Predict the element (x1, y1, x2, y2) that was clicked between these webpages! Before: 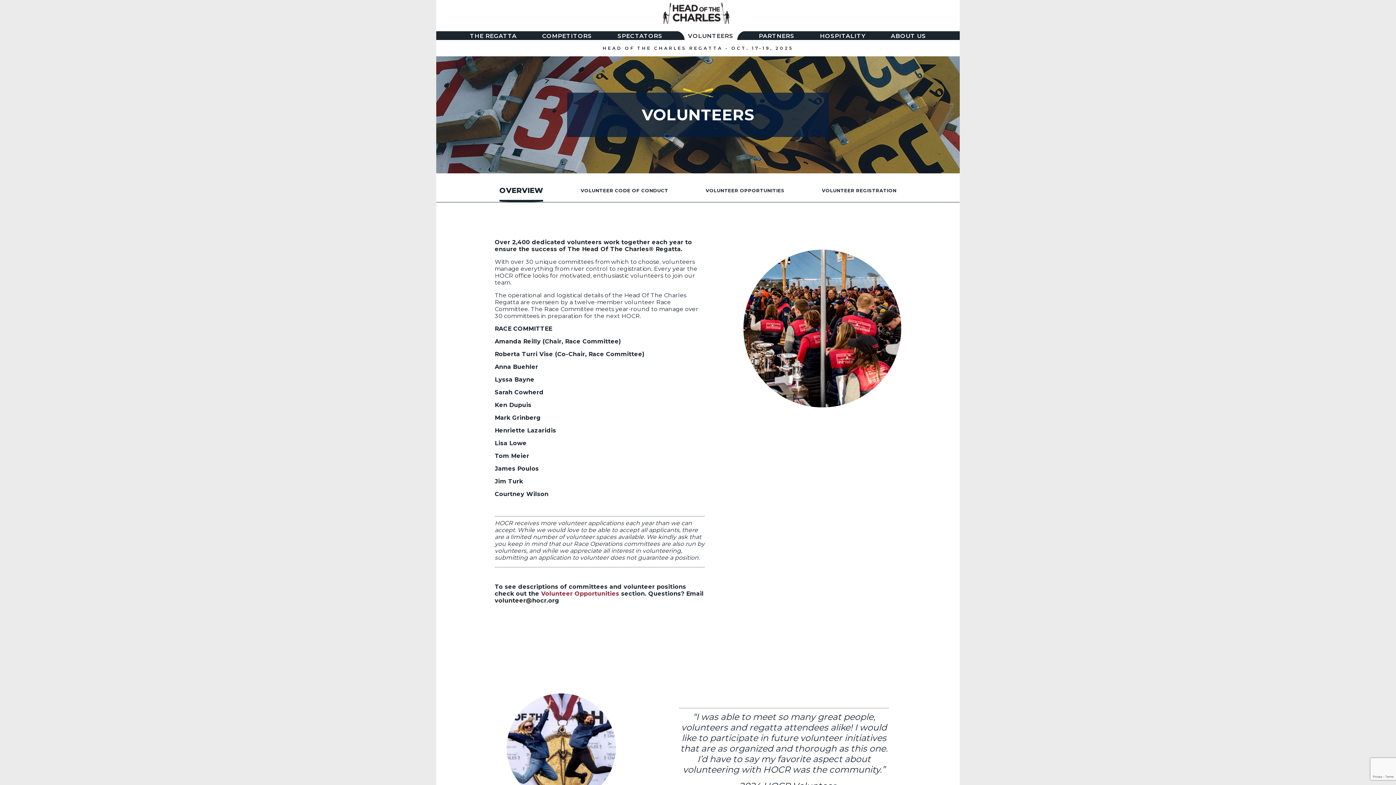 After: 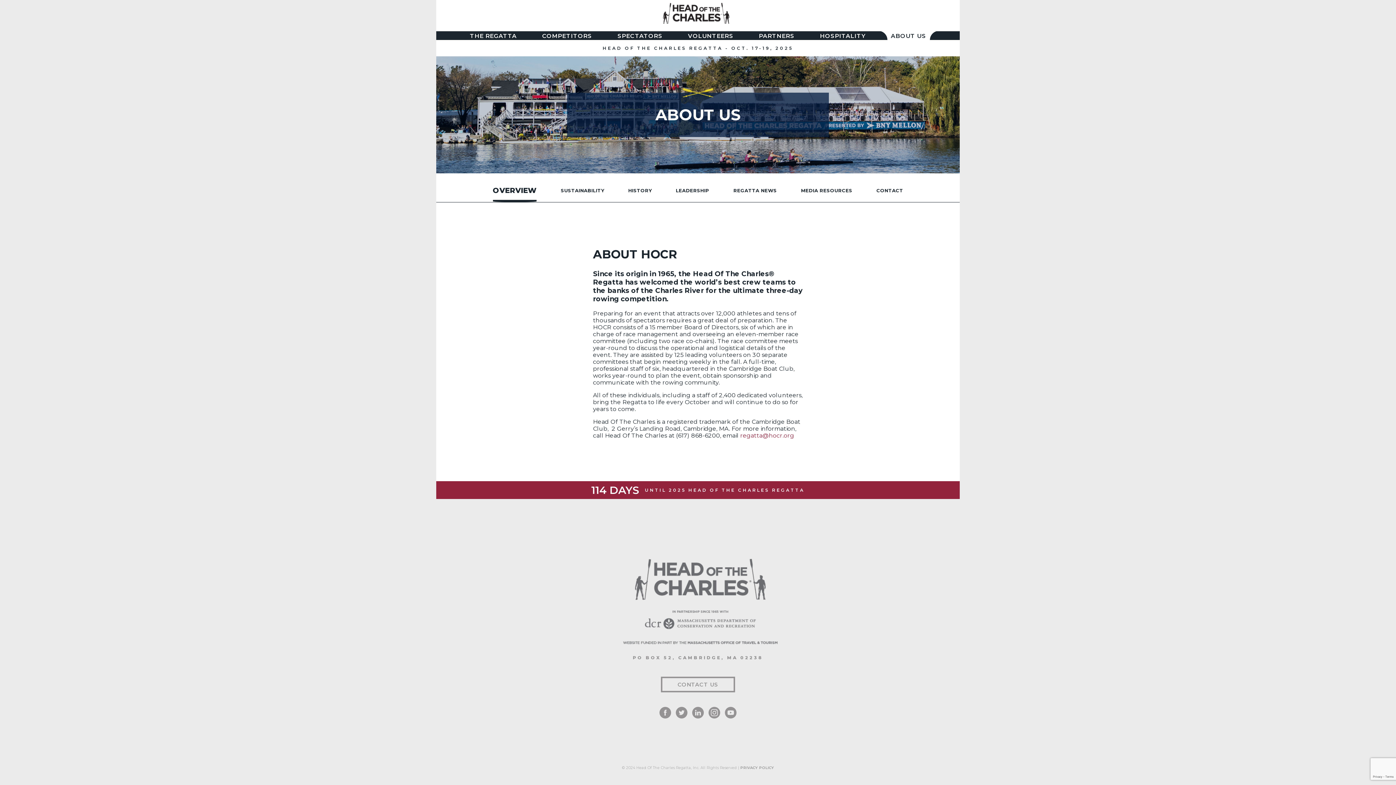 Action: label: ABOUT US bbox: (891, 32, 926, 39)